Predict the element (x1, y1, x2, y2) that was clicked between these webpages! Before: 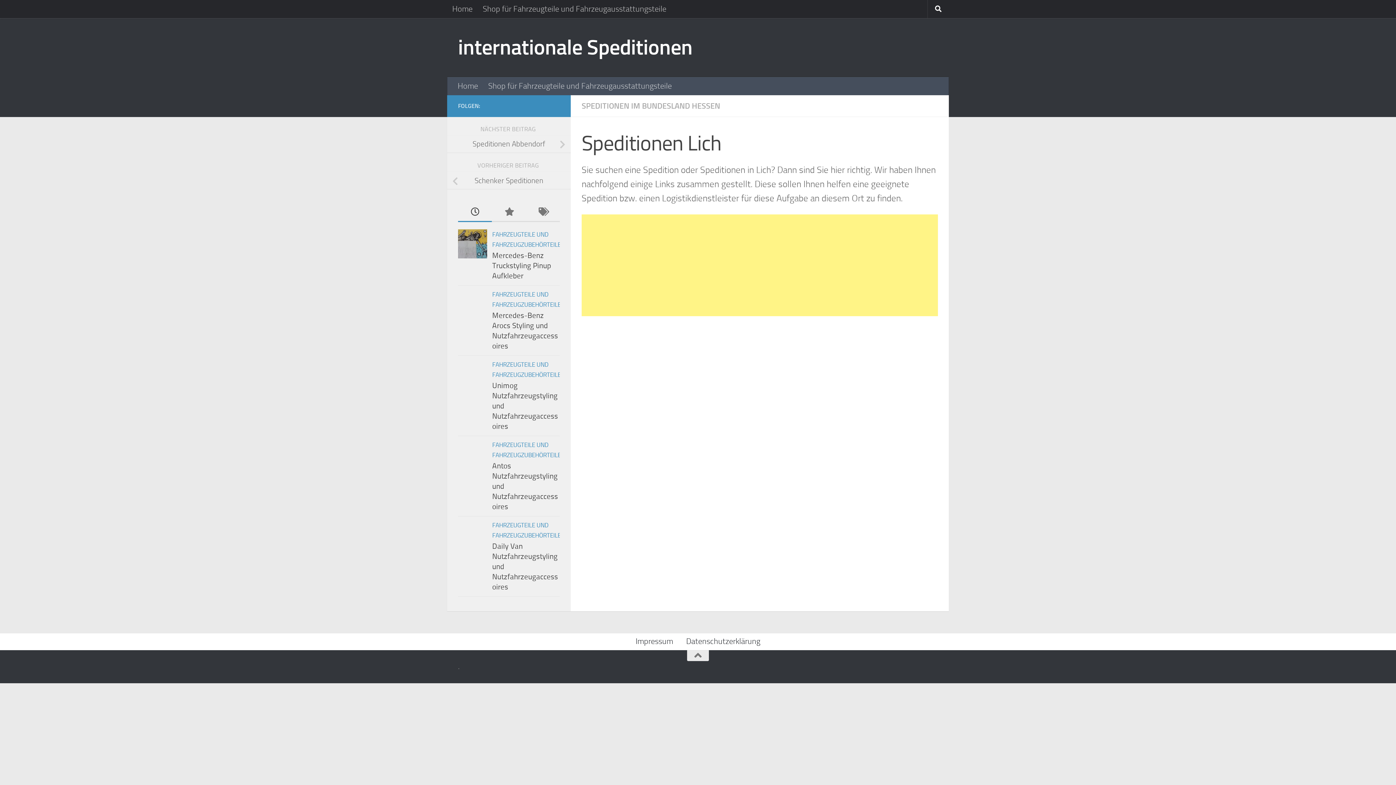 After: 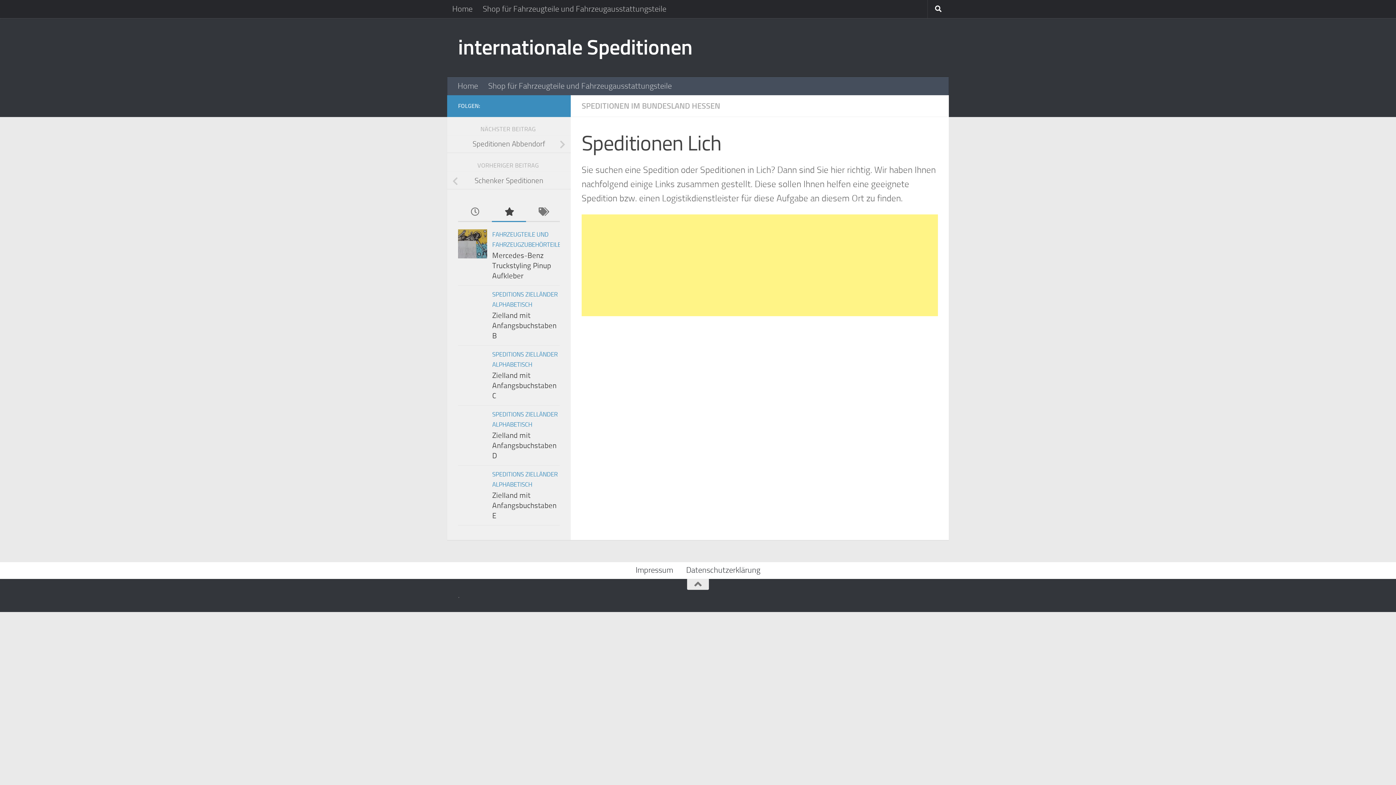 Action: bbox: (492, 203, 526, 222)